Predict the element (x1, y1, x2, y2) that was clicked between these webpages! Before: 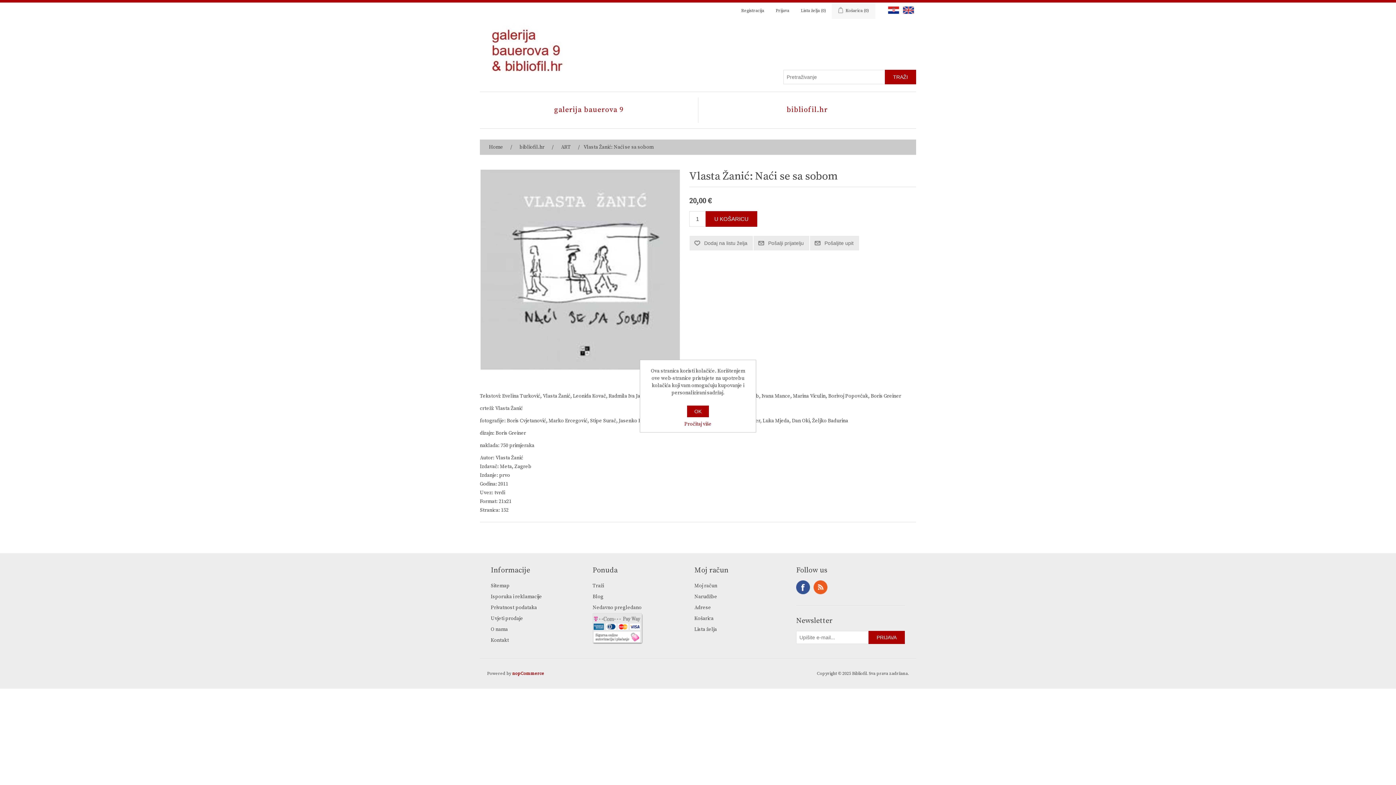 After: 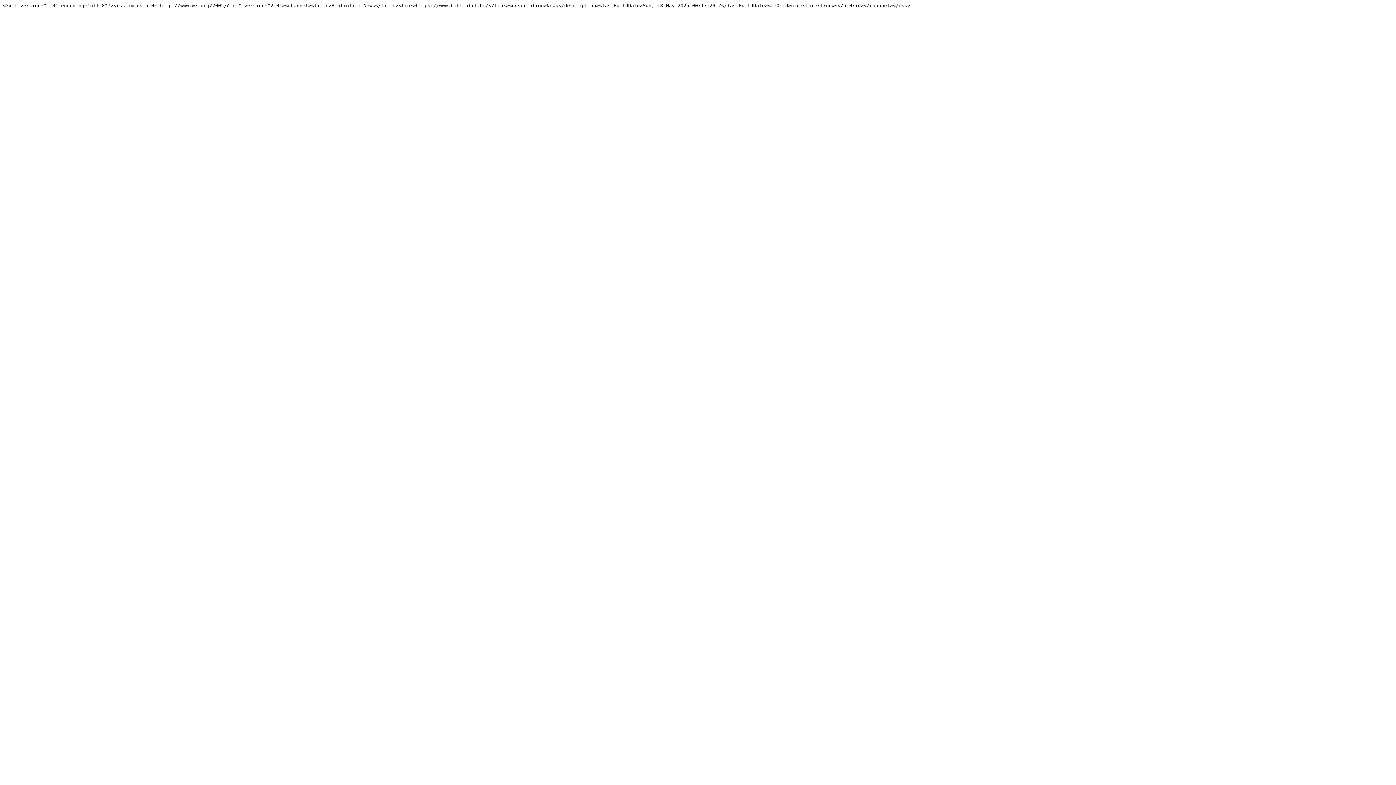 Action: label: RSS bbox: (813, 580, 827, 594)